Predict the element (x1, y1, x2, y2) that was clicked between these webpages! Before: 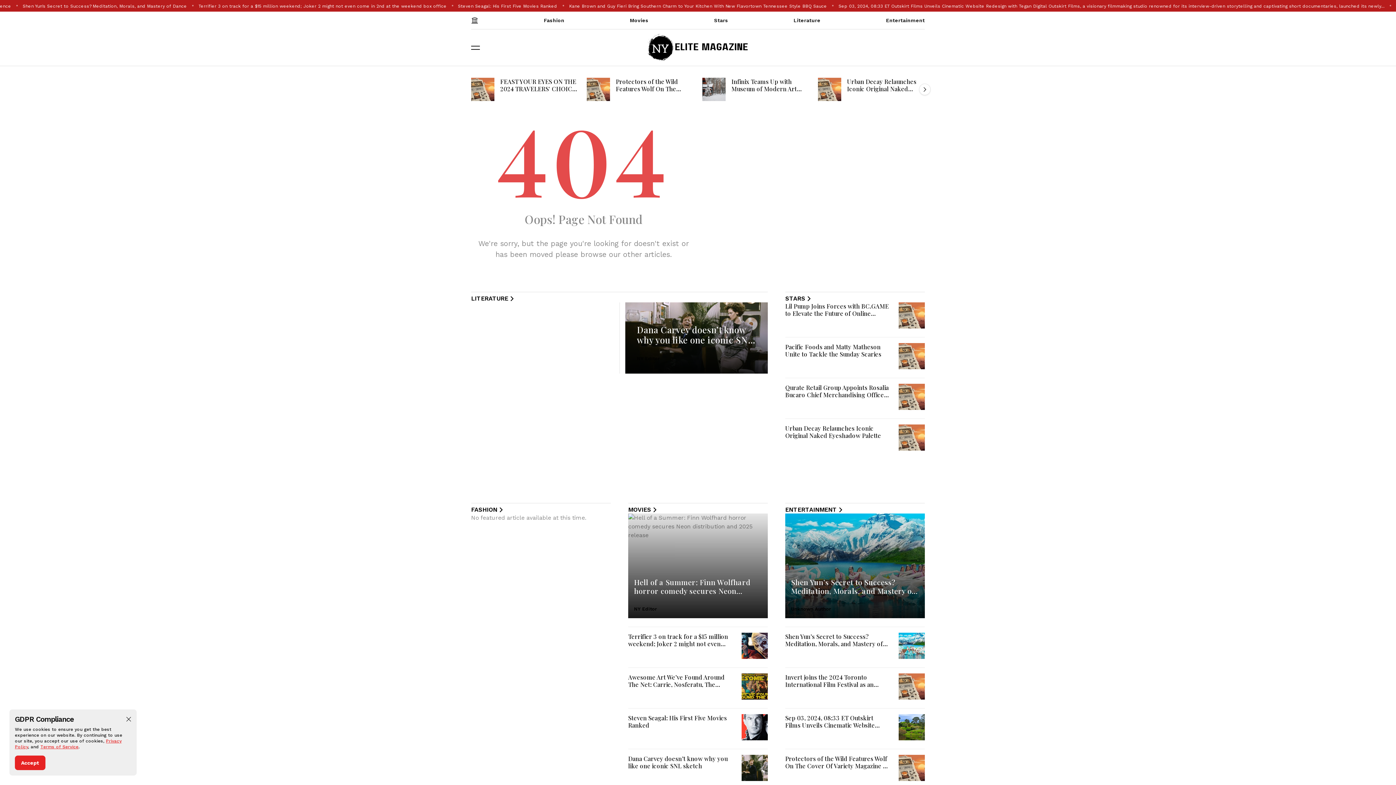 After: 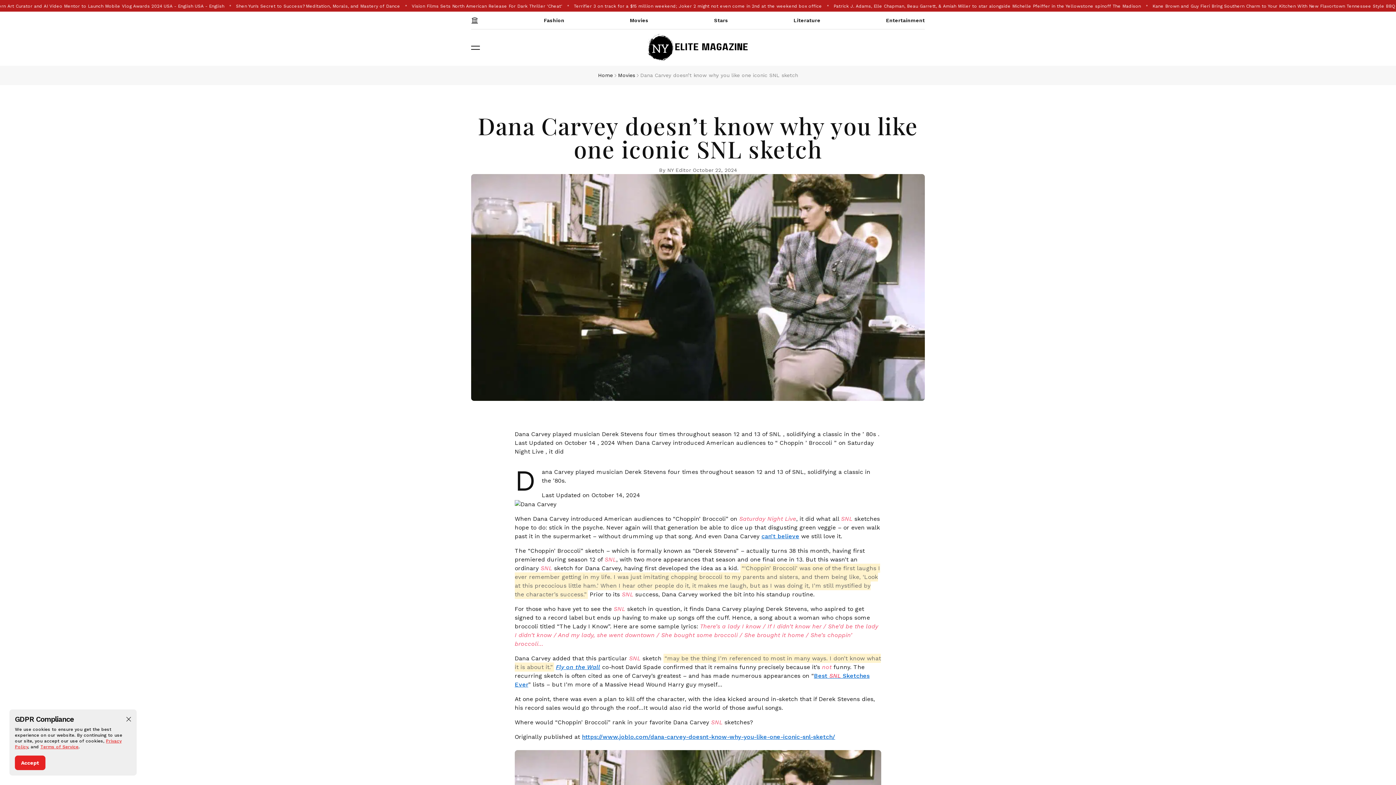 Action: bbox: (741, 755, 768, 781)